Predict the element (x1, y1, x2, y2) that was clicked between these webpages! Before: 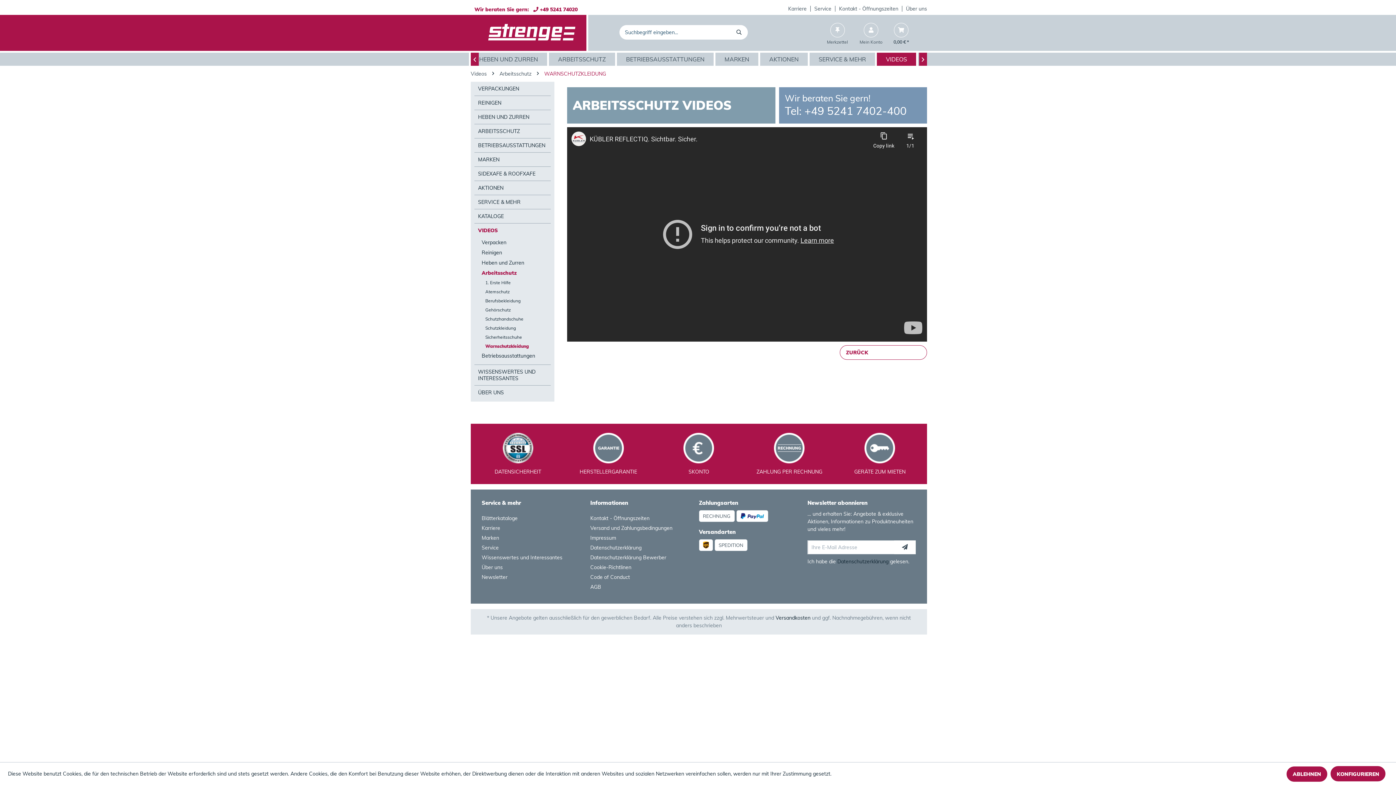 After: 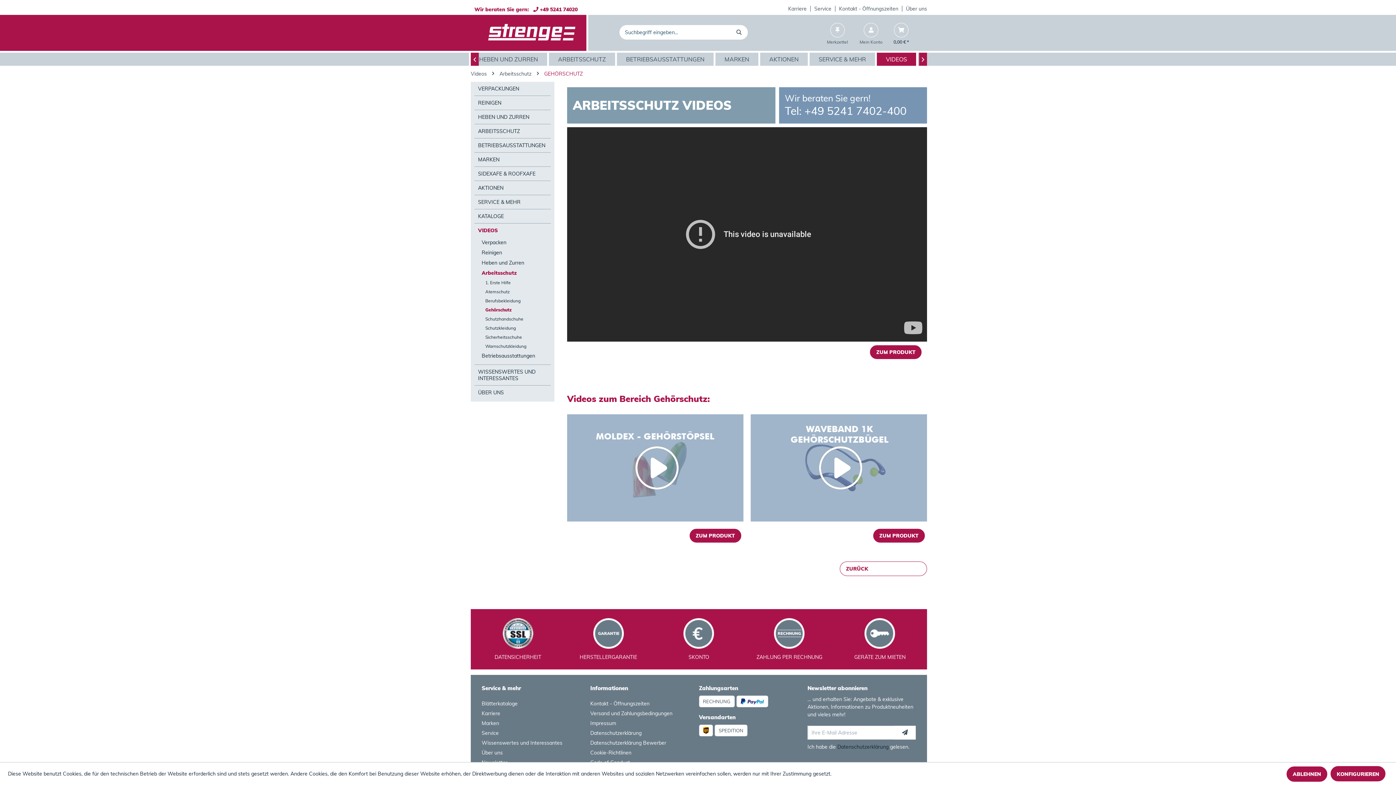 Action: label: Gehörschutz bbox: (481, 305, 550, 314)